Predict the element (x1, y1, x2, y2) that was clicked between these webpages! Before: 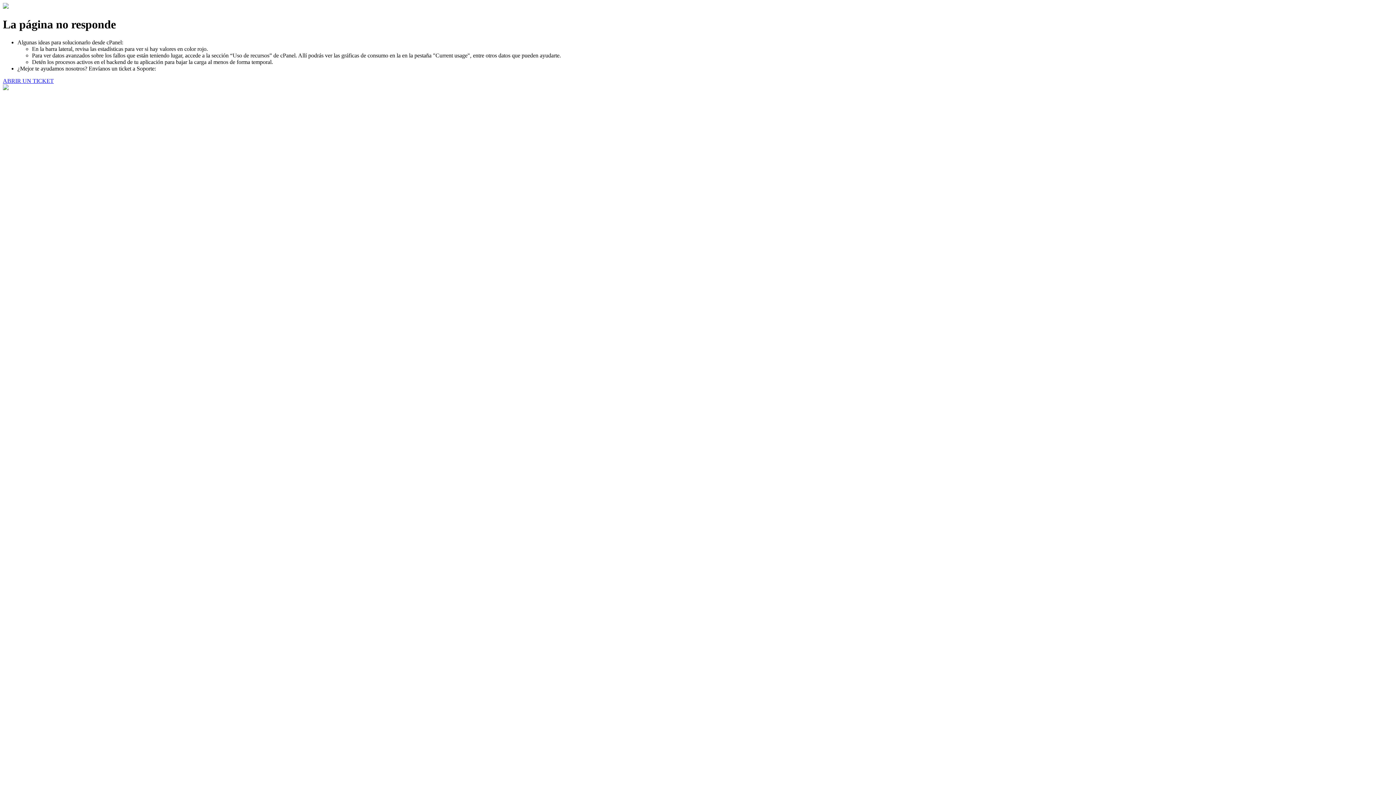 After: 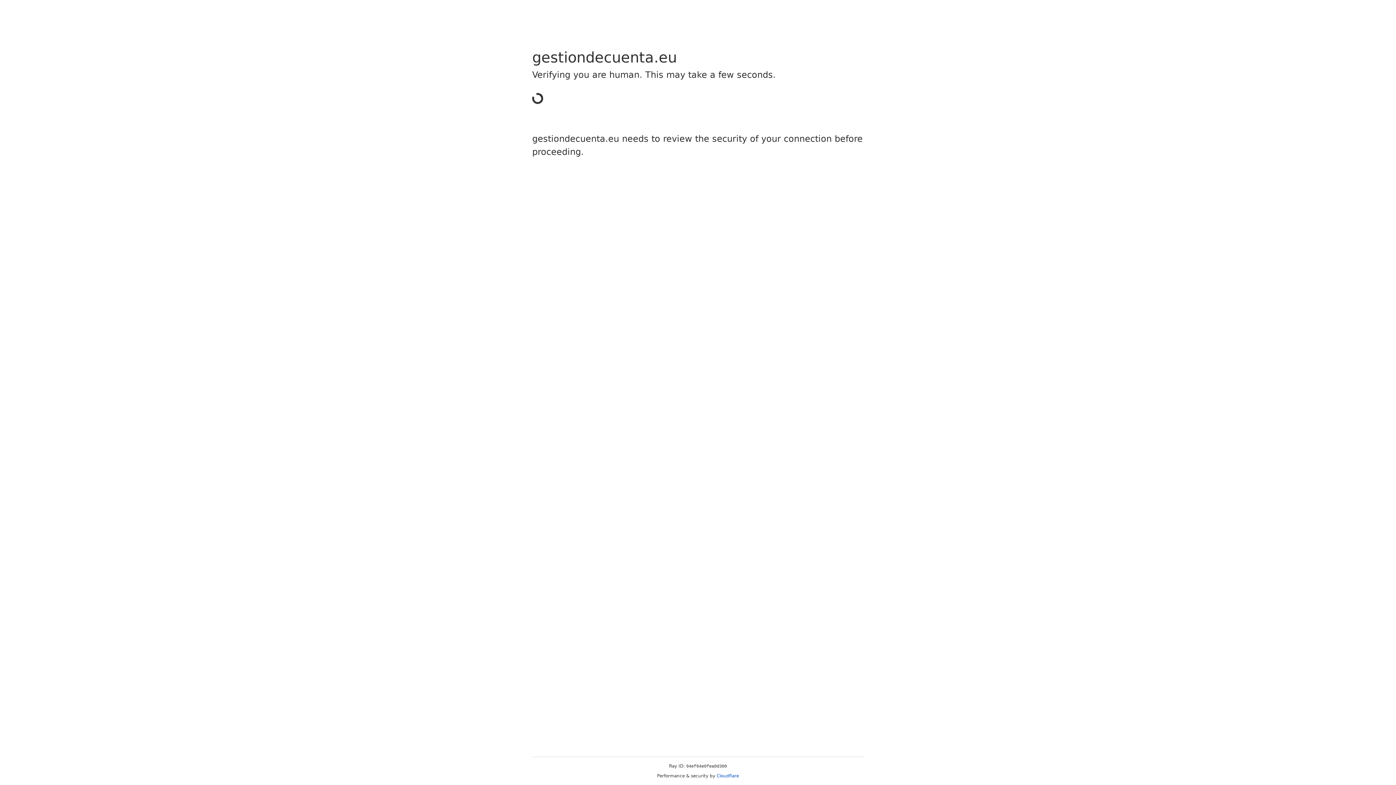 Action: label: ABRIR UN TICKET bbox: (2, 77, 53, 83)